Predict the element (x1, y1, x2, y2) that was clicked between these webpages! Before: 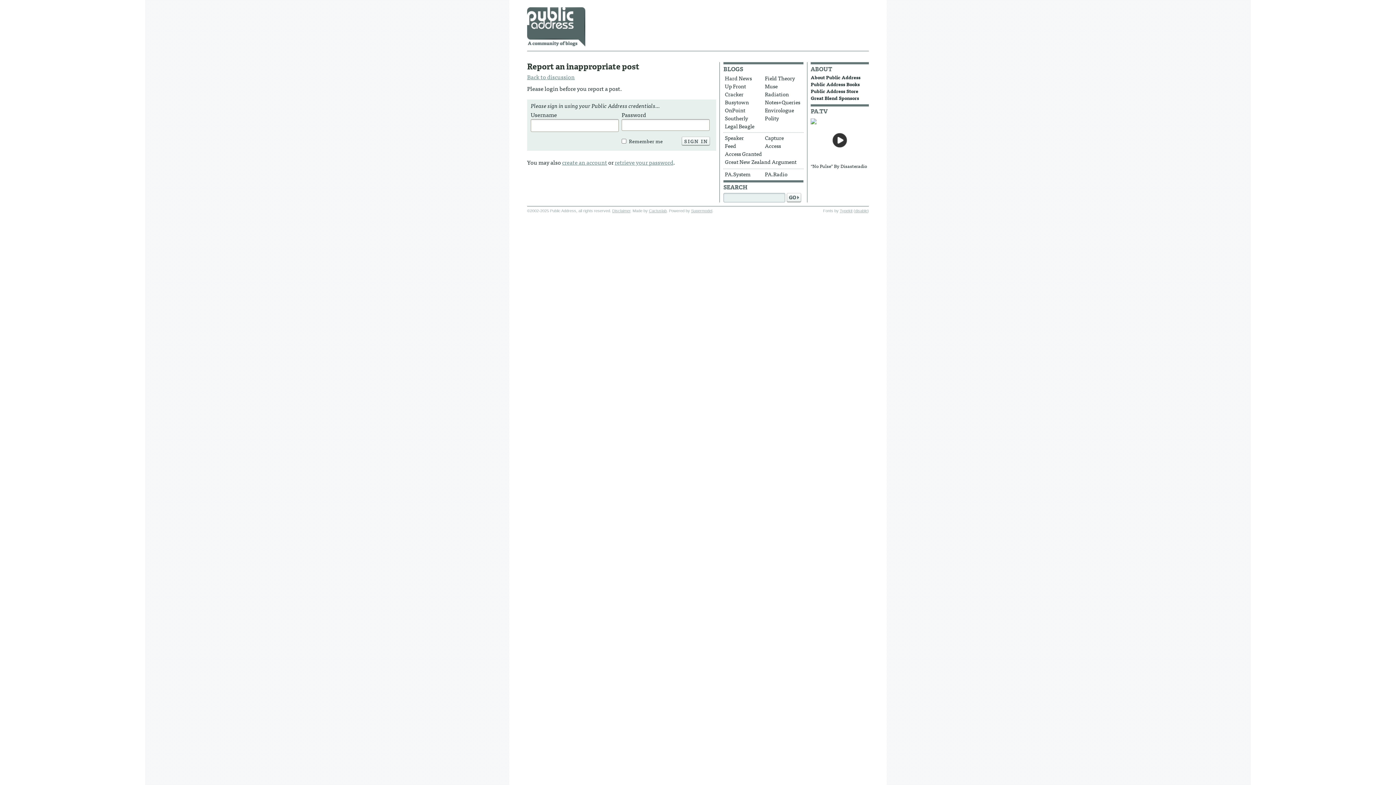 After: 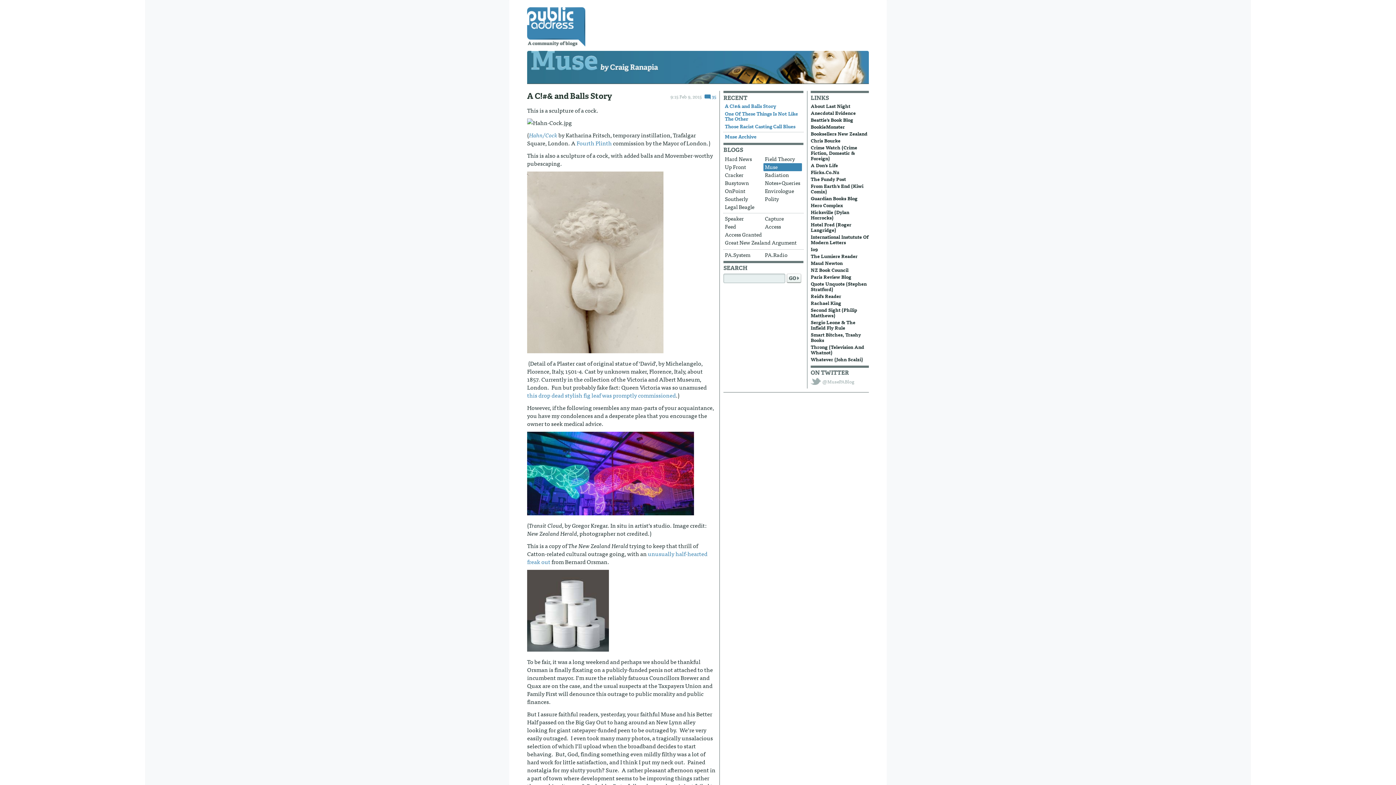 Action: label: Muse bbox: (763, 82, 802, 90)